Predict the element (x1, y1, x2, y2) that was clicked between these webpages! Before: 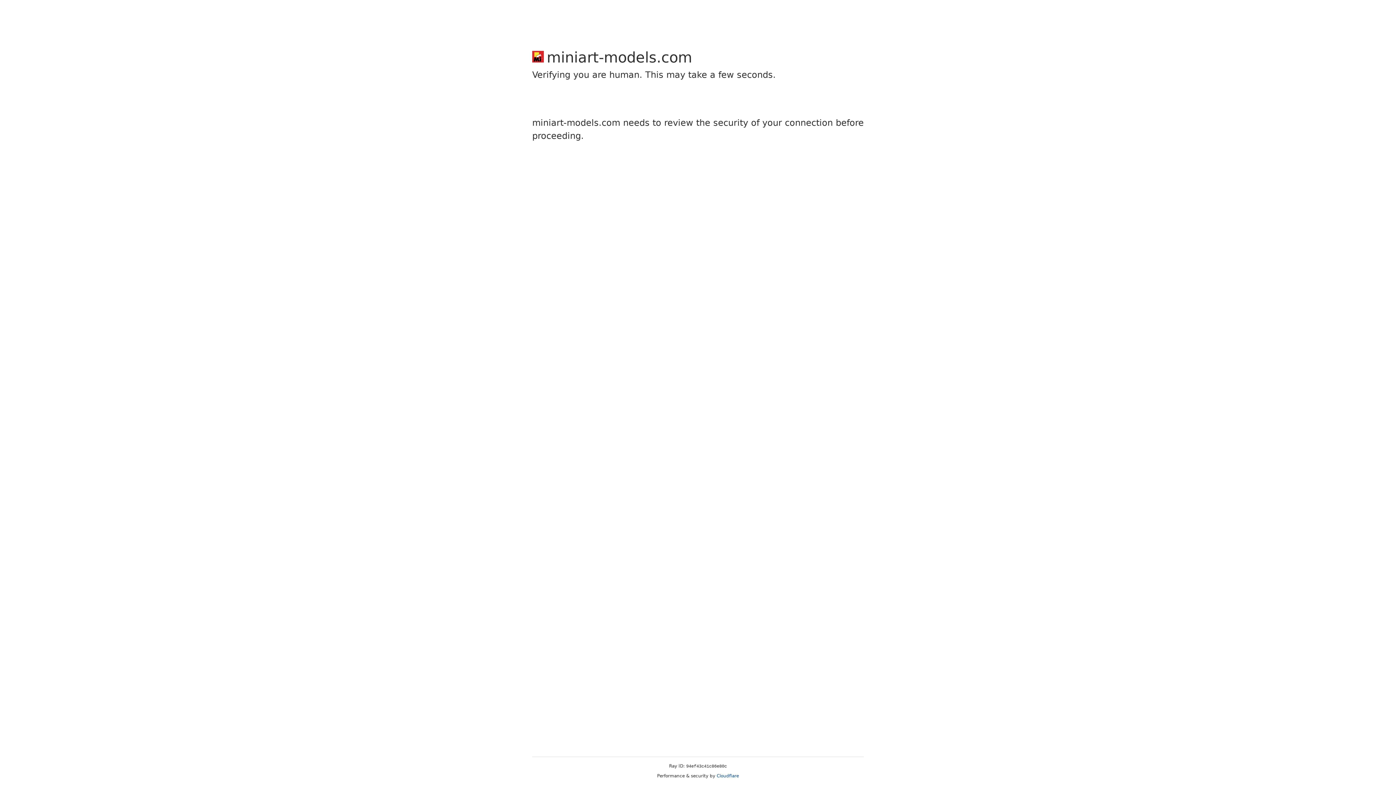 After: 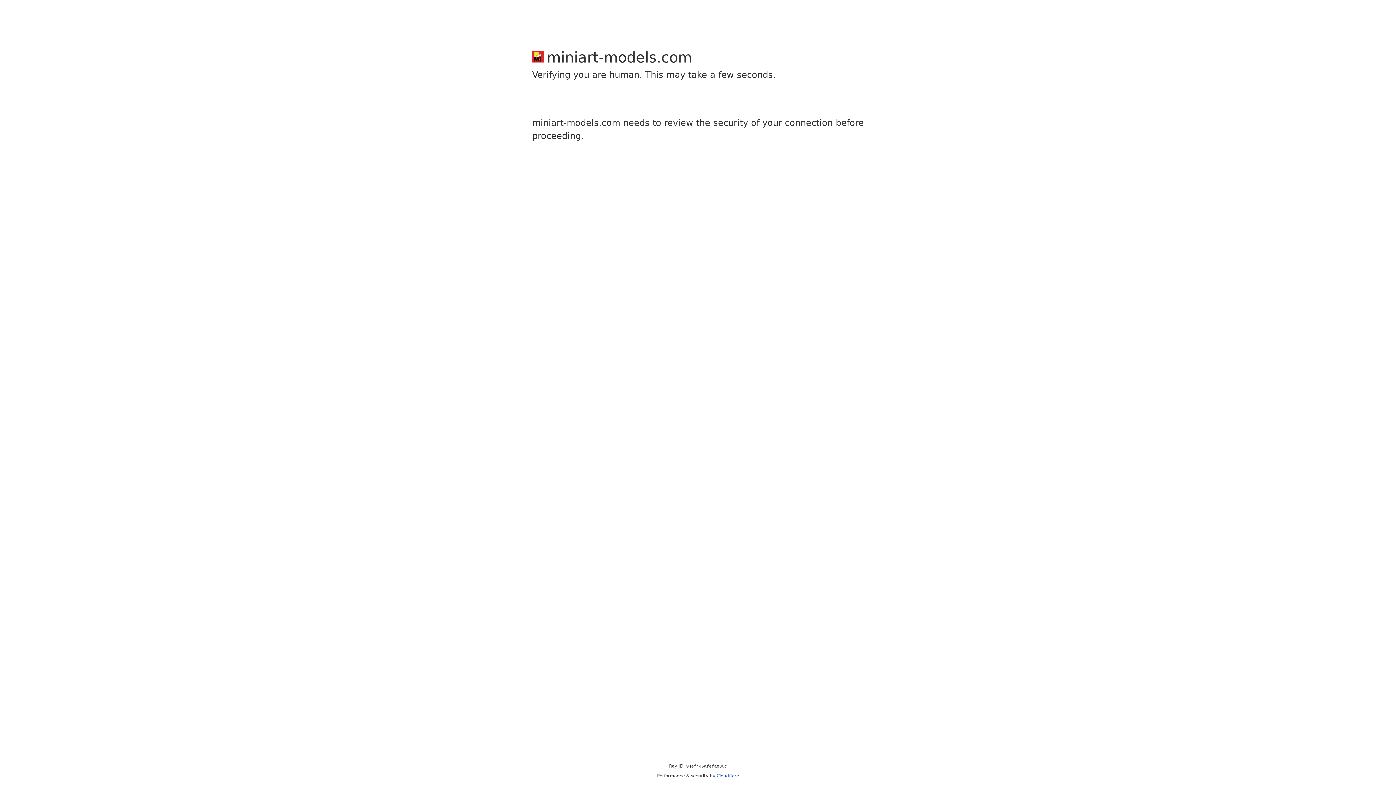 Action: bbox: (716, 773, 739, 778) label: Cloudflare